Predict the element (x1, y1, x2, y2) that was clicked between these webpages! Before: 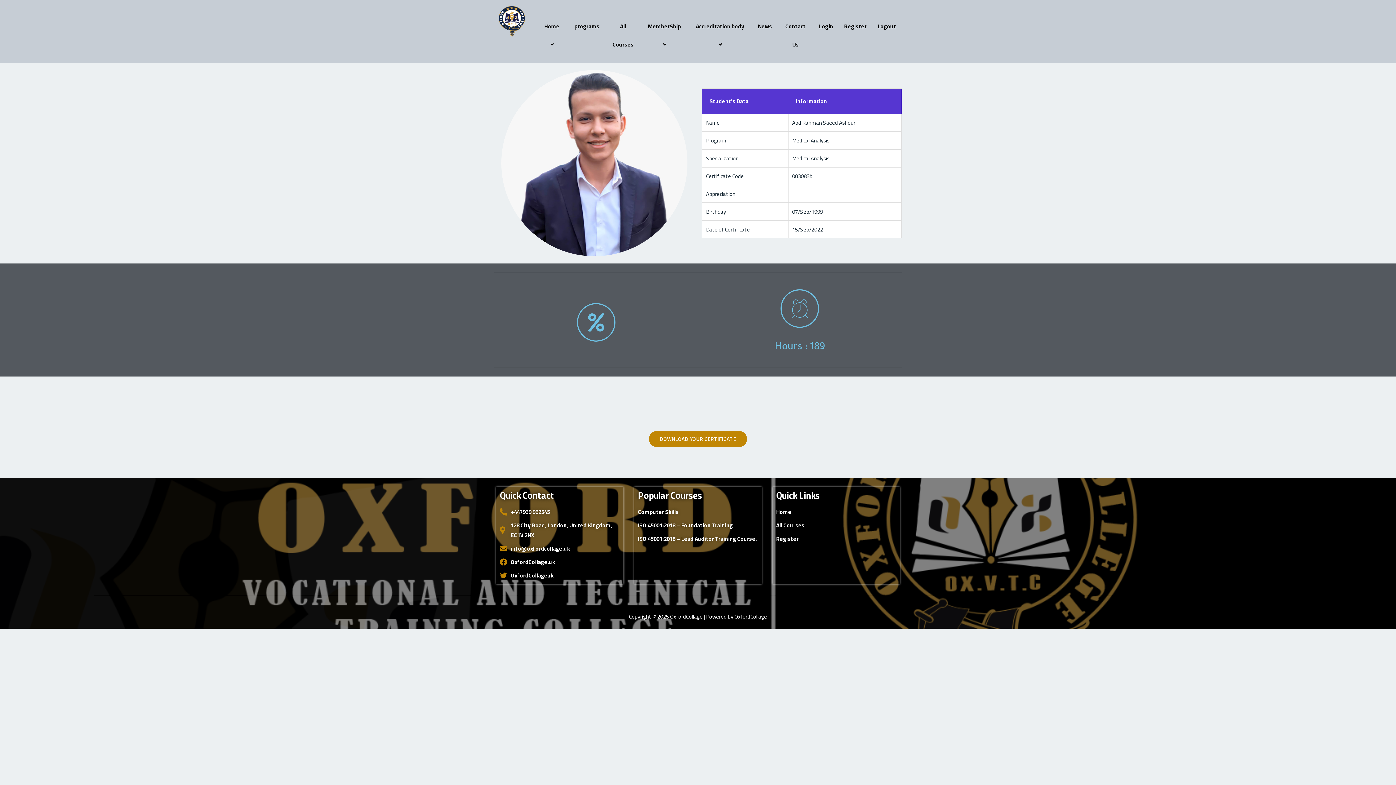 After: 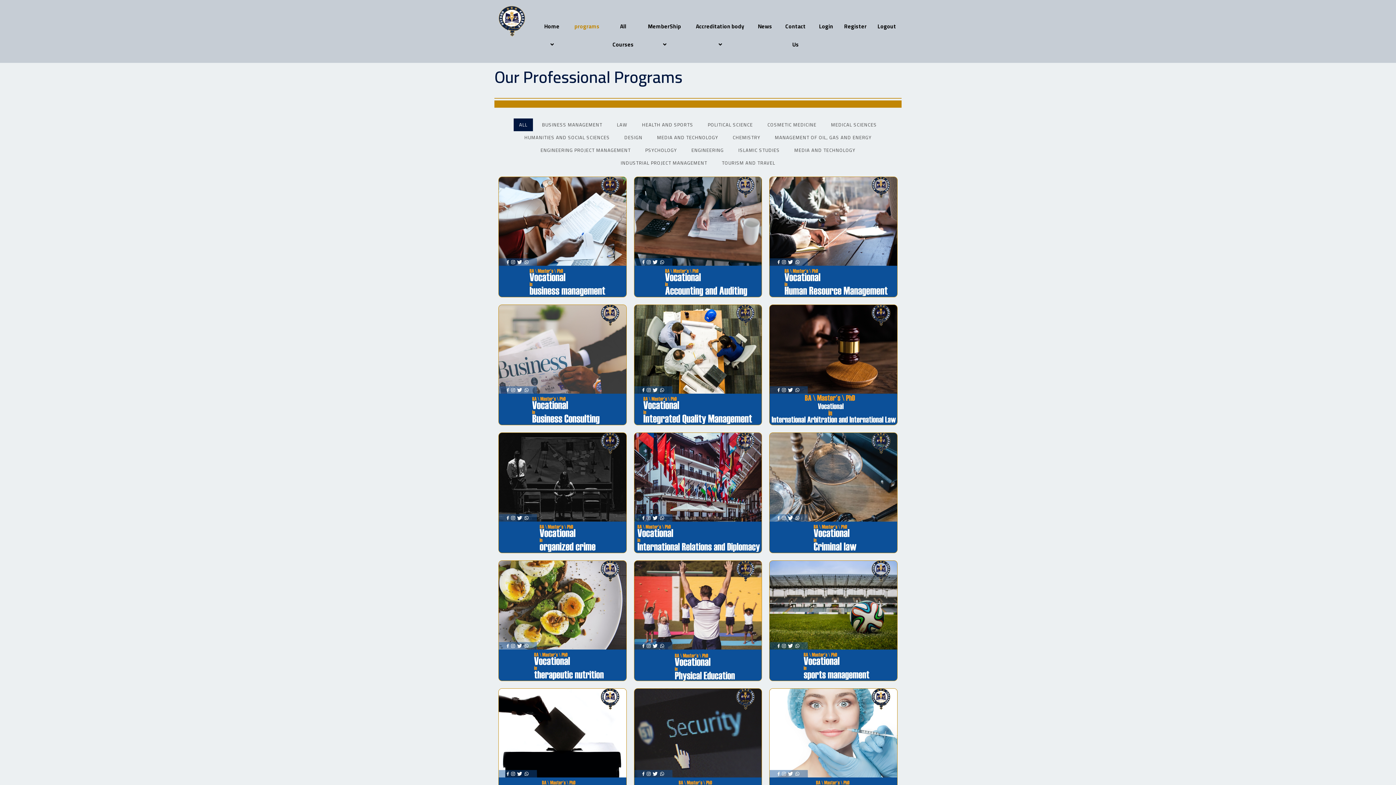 Action: label: programs bbox: (569, 12, 605, 41)